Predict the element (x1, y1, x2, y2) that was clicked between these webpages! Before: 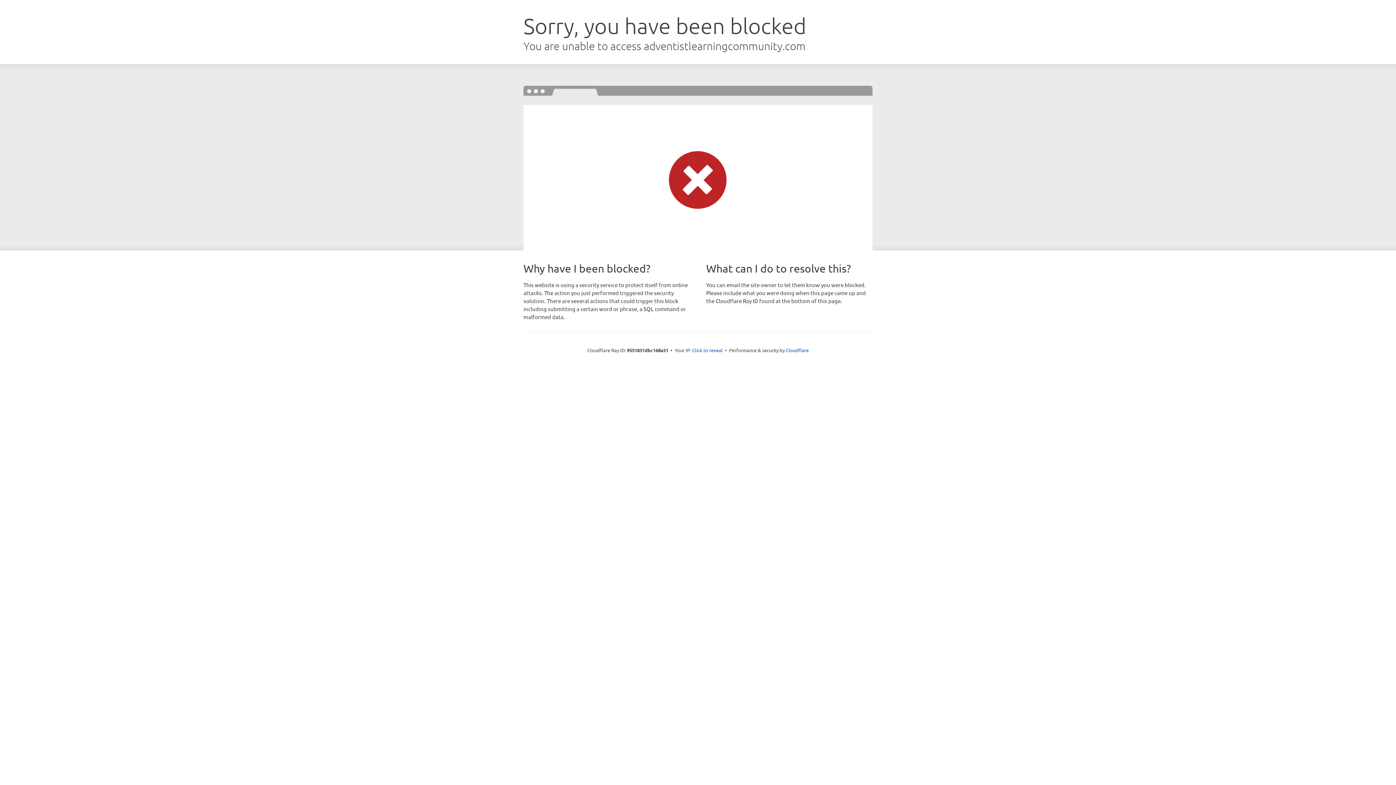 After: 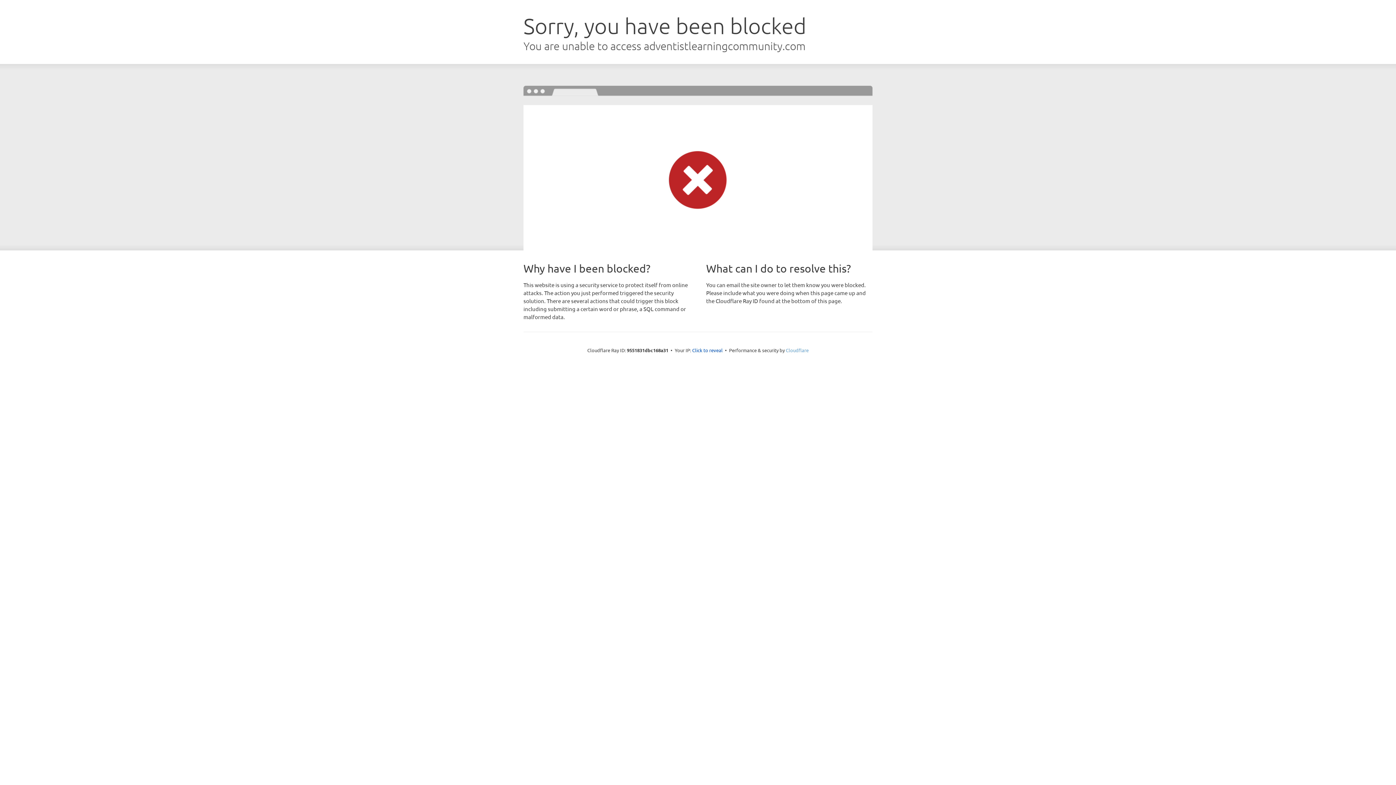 Action: bbox: (786, 347, 808, 353) label: Cloudflare